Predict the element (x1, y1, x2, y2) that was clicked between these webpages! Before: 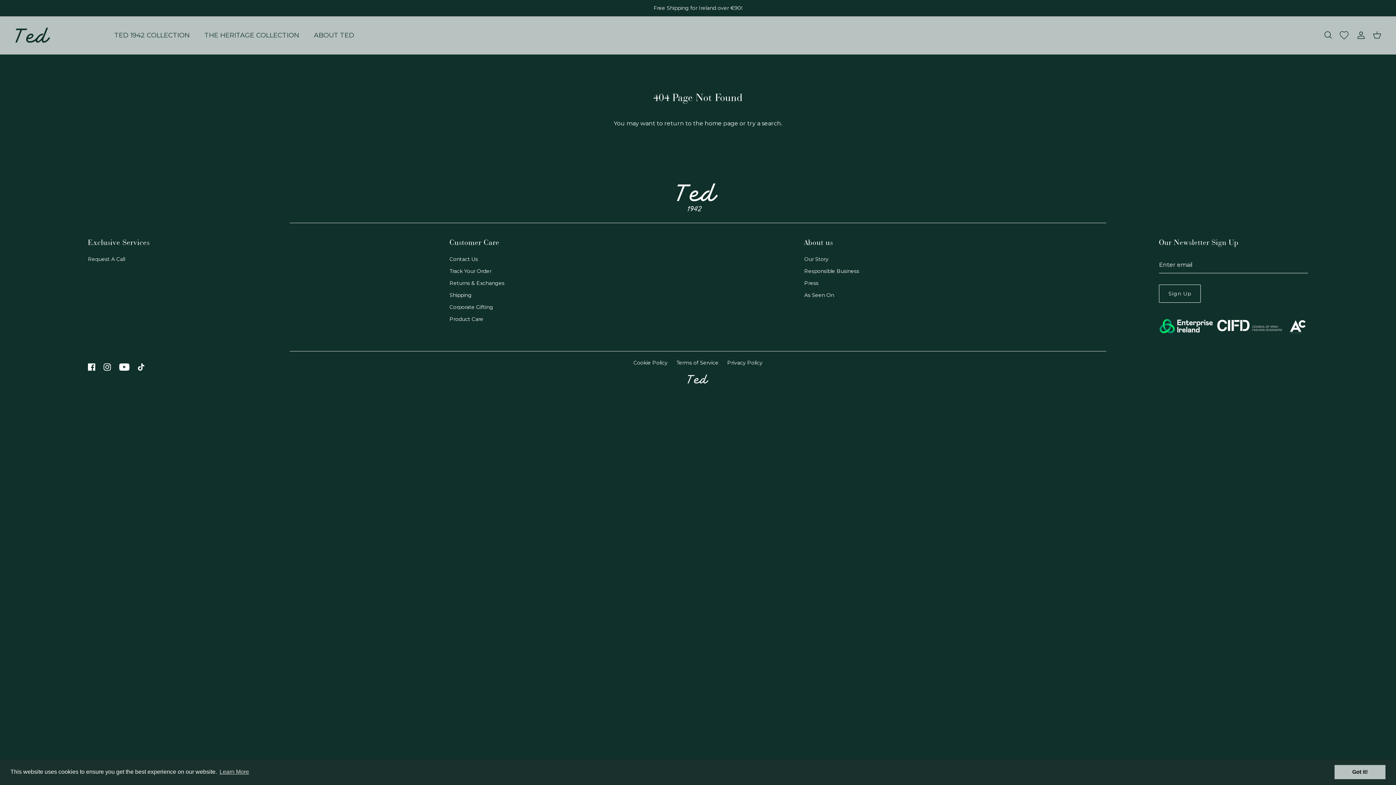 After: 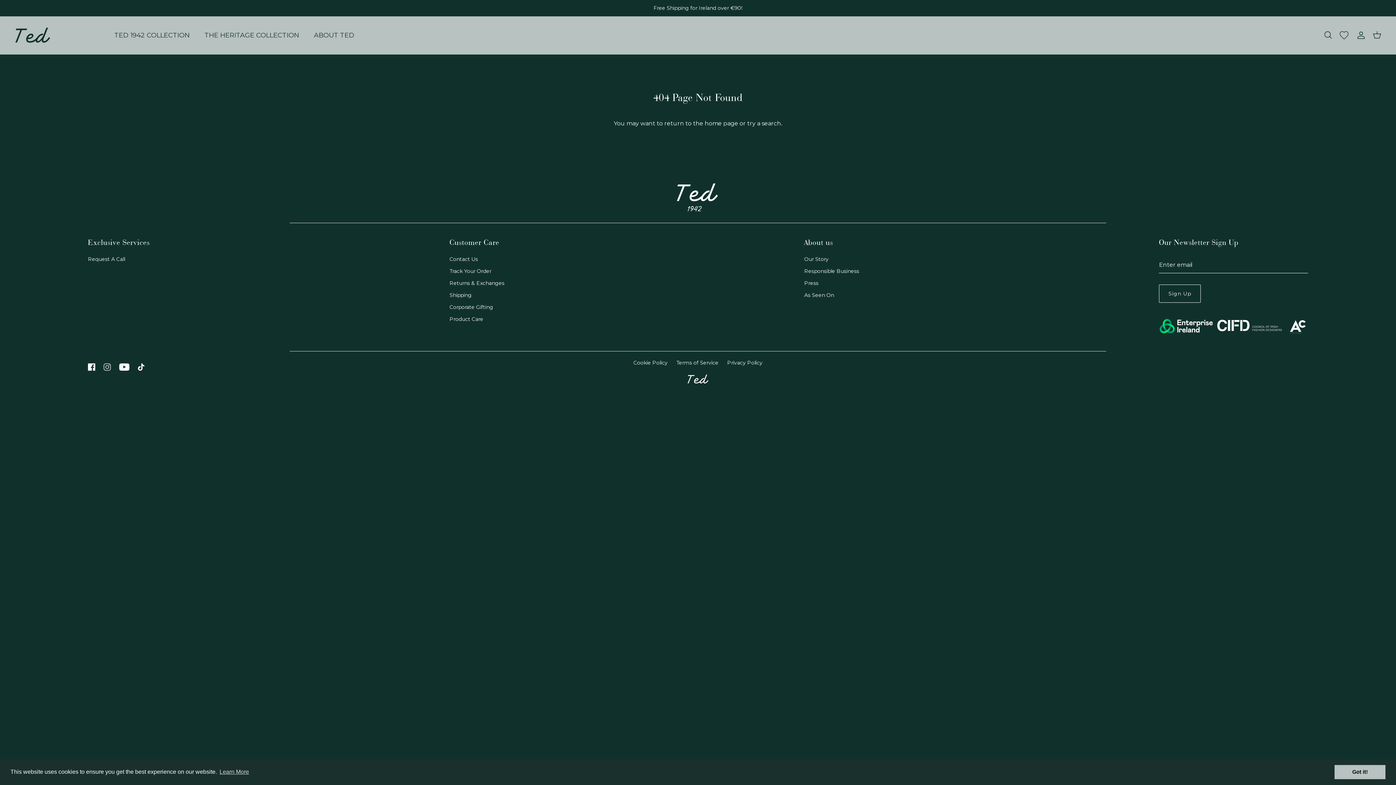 Action: label: Instagram bbox: (103, 363, 110, 370)